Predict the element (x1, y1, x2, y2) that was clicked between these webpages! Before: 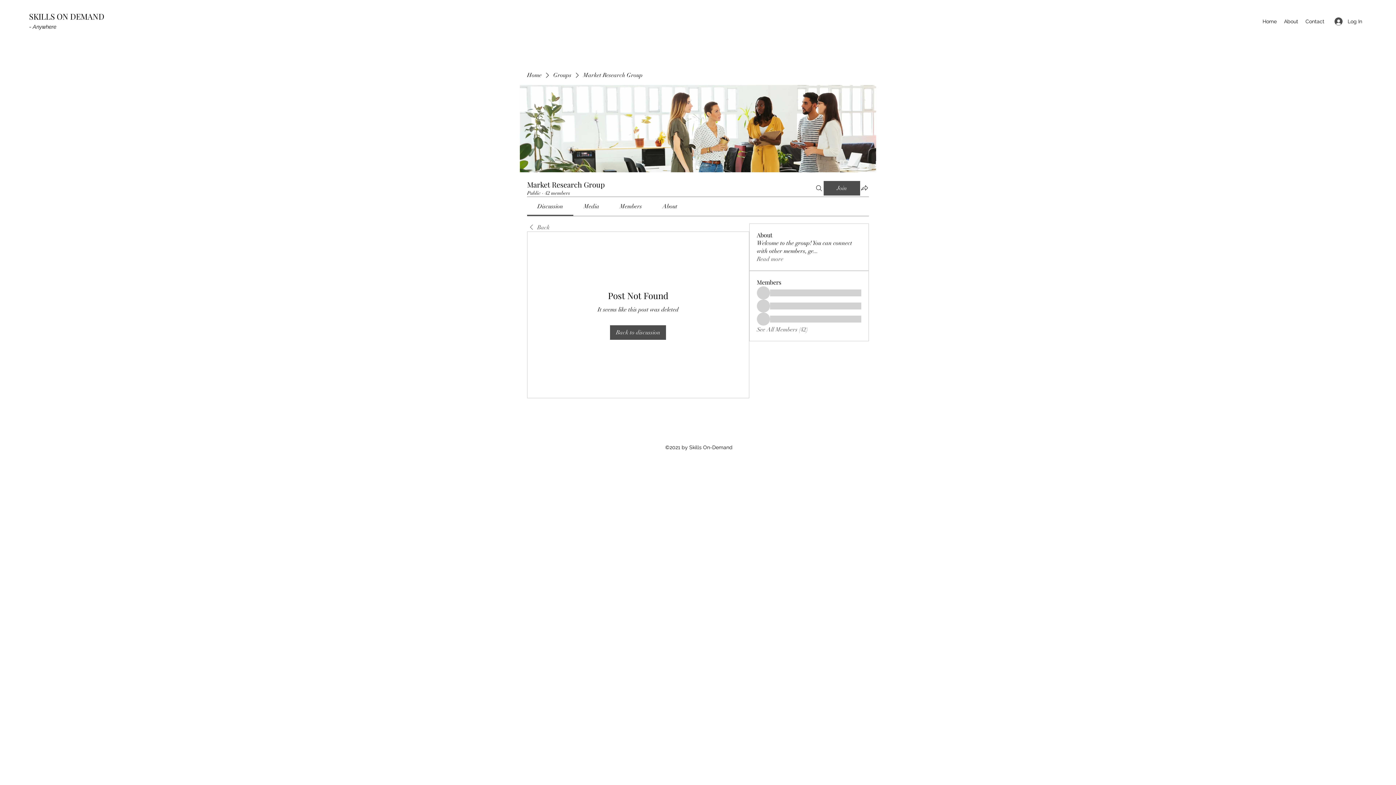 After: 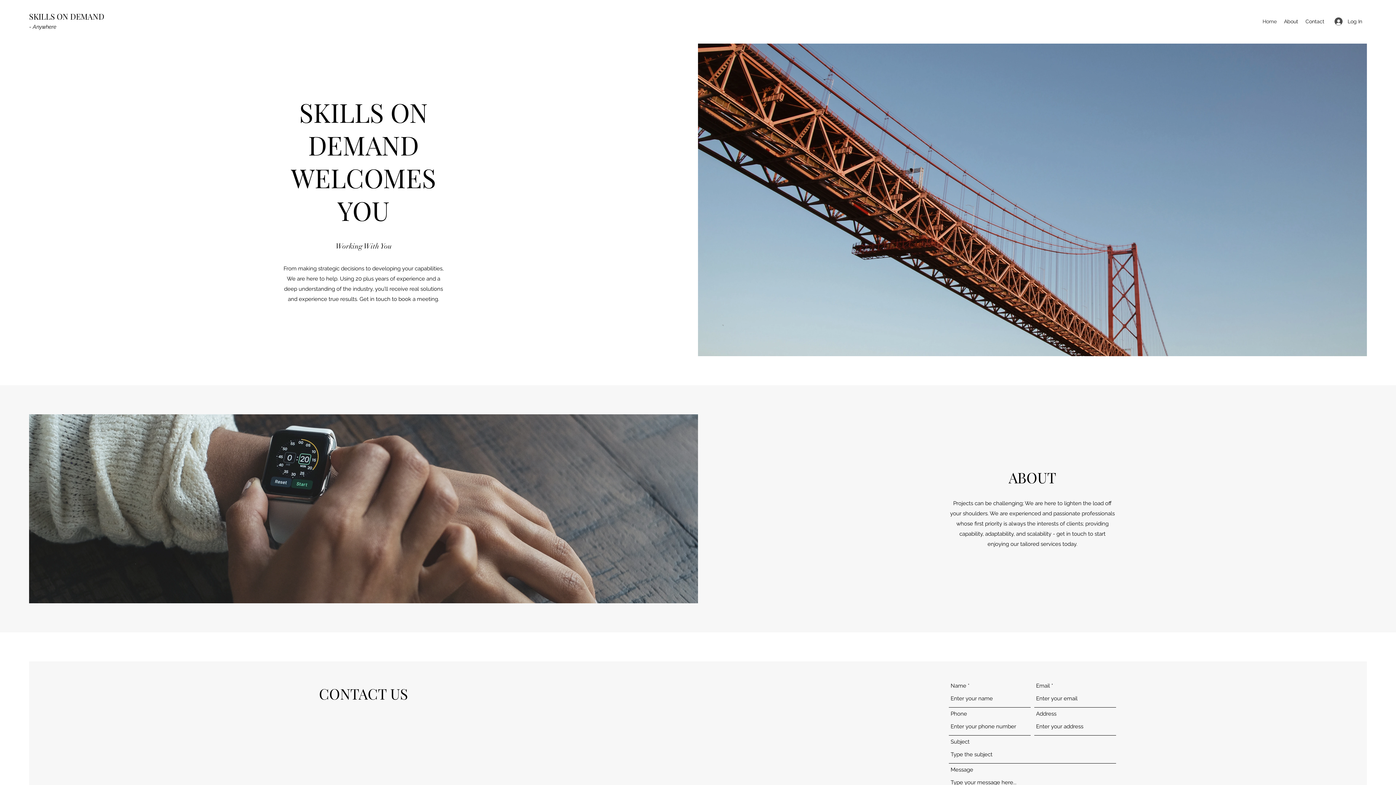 Action: label: About bbox: (1280, 16, 1302, 26)